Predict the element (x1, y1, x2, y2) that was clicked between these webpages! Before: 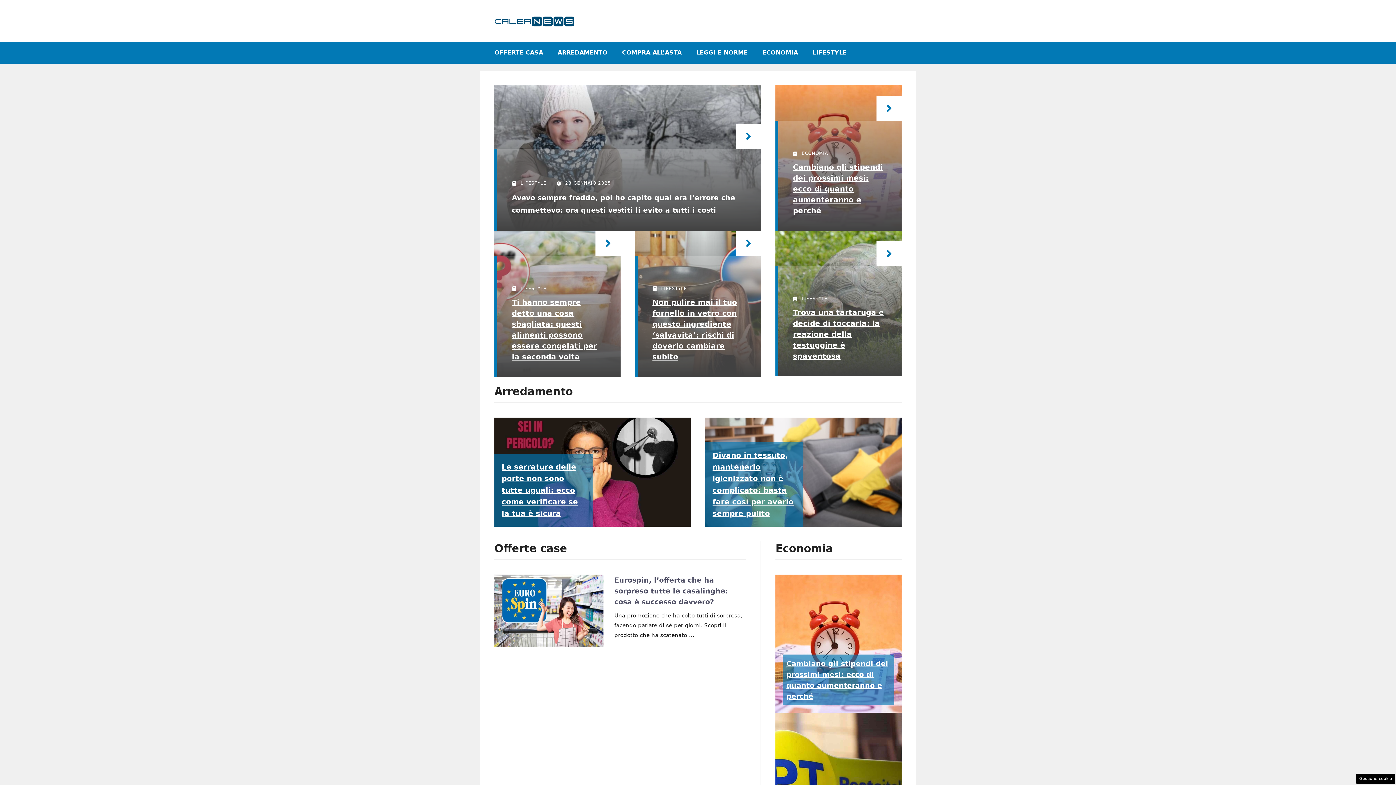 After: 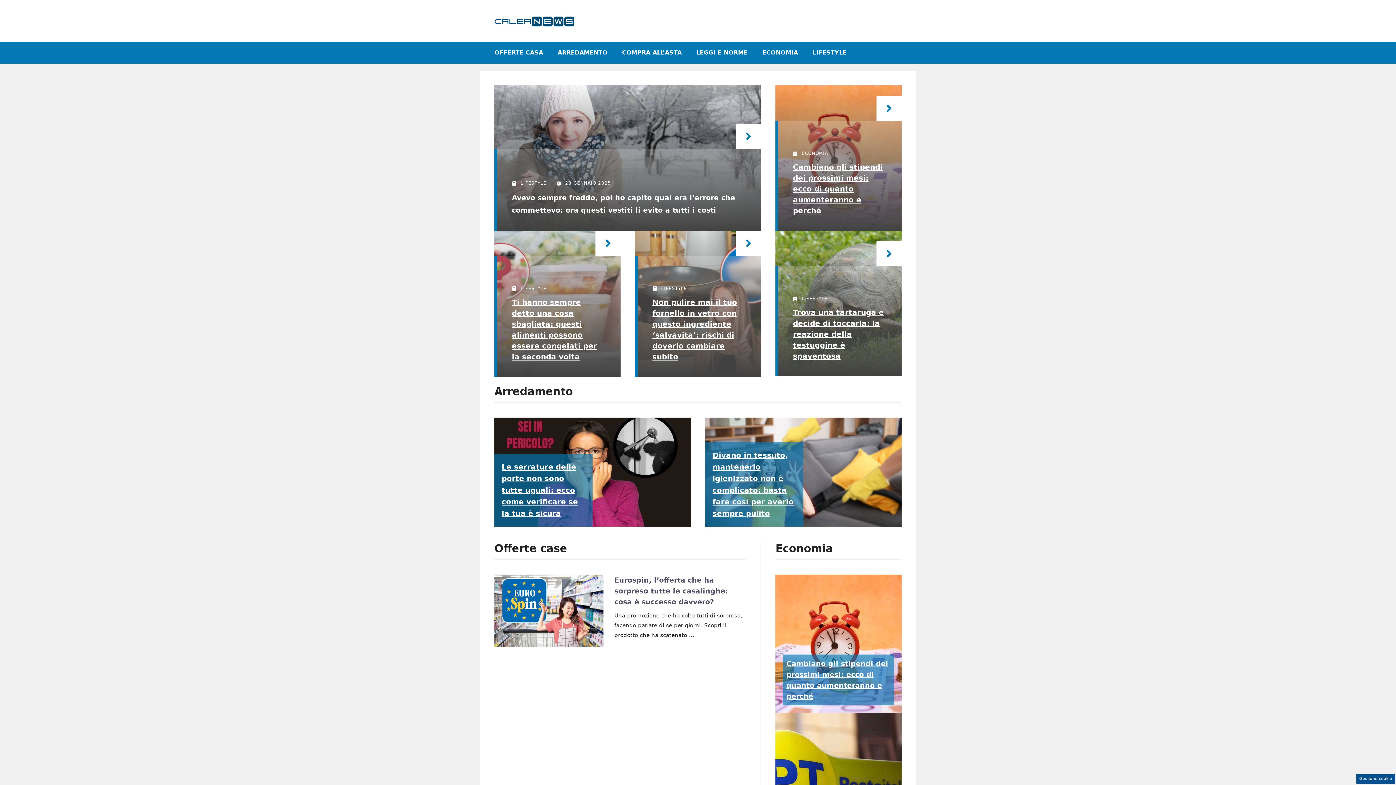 Action: label: Gestione cookie bbox: (1356, 774, 1395, 784)